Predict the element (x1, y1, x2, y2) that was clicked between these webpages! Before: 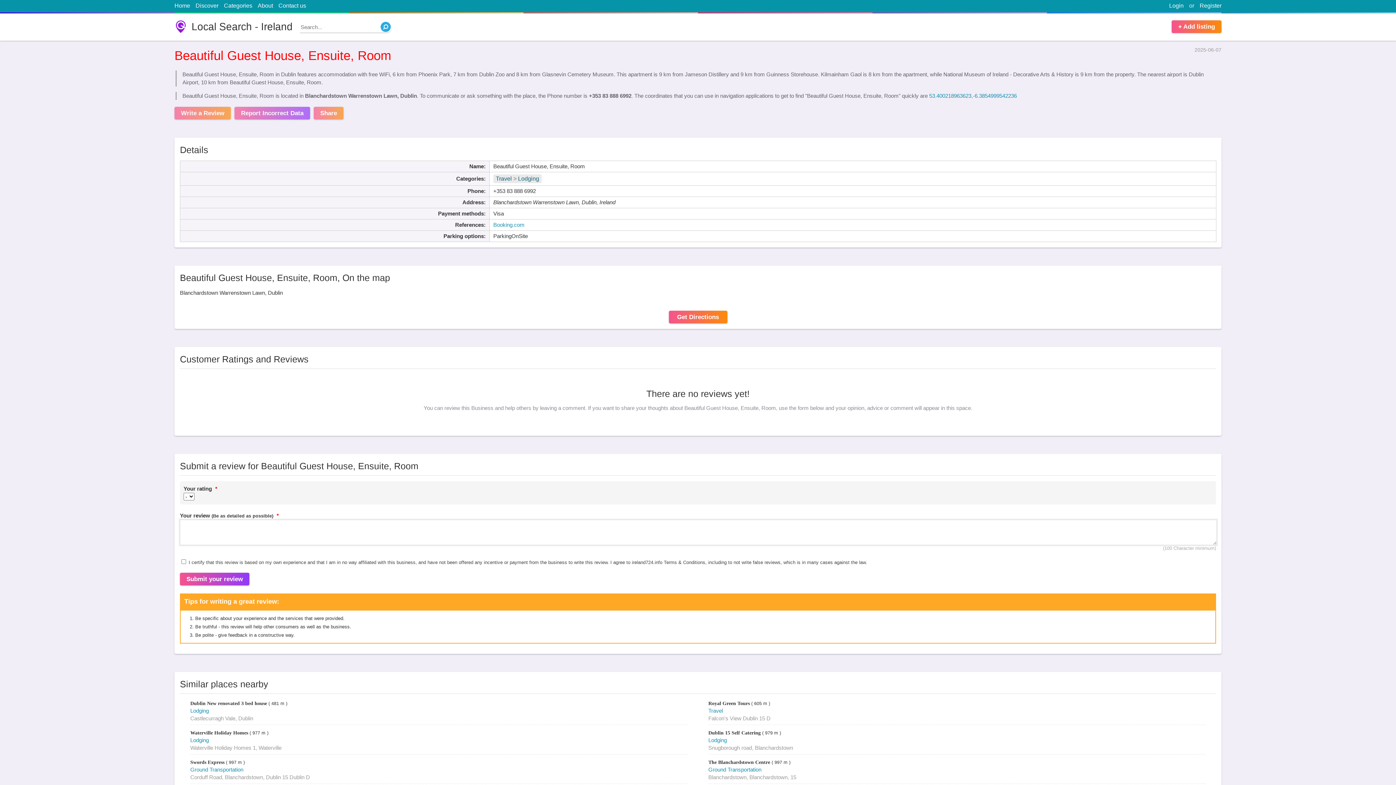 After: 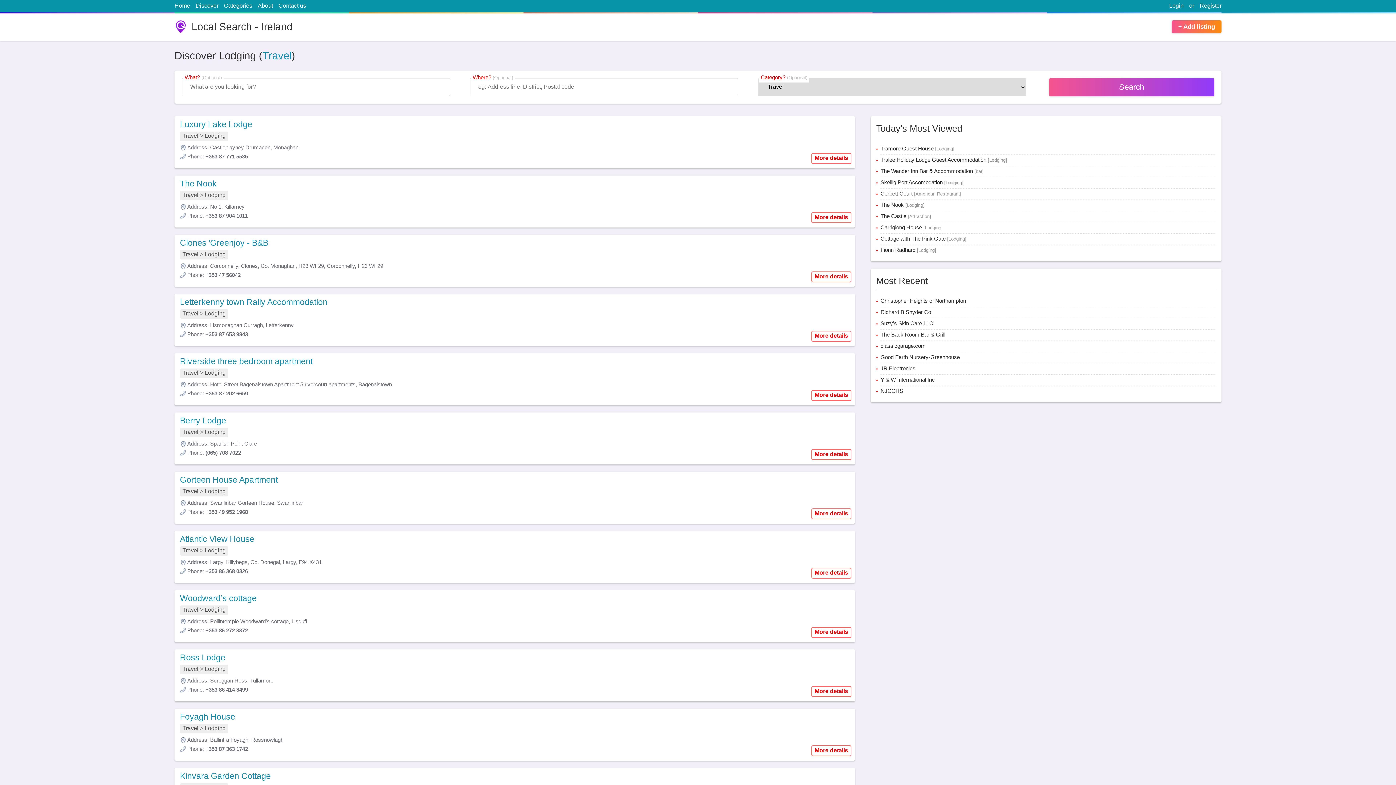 Action: bbox: (190, 737, 208, 743) label: Lodging